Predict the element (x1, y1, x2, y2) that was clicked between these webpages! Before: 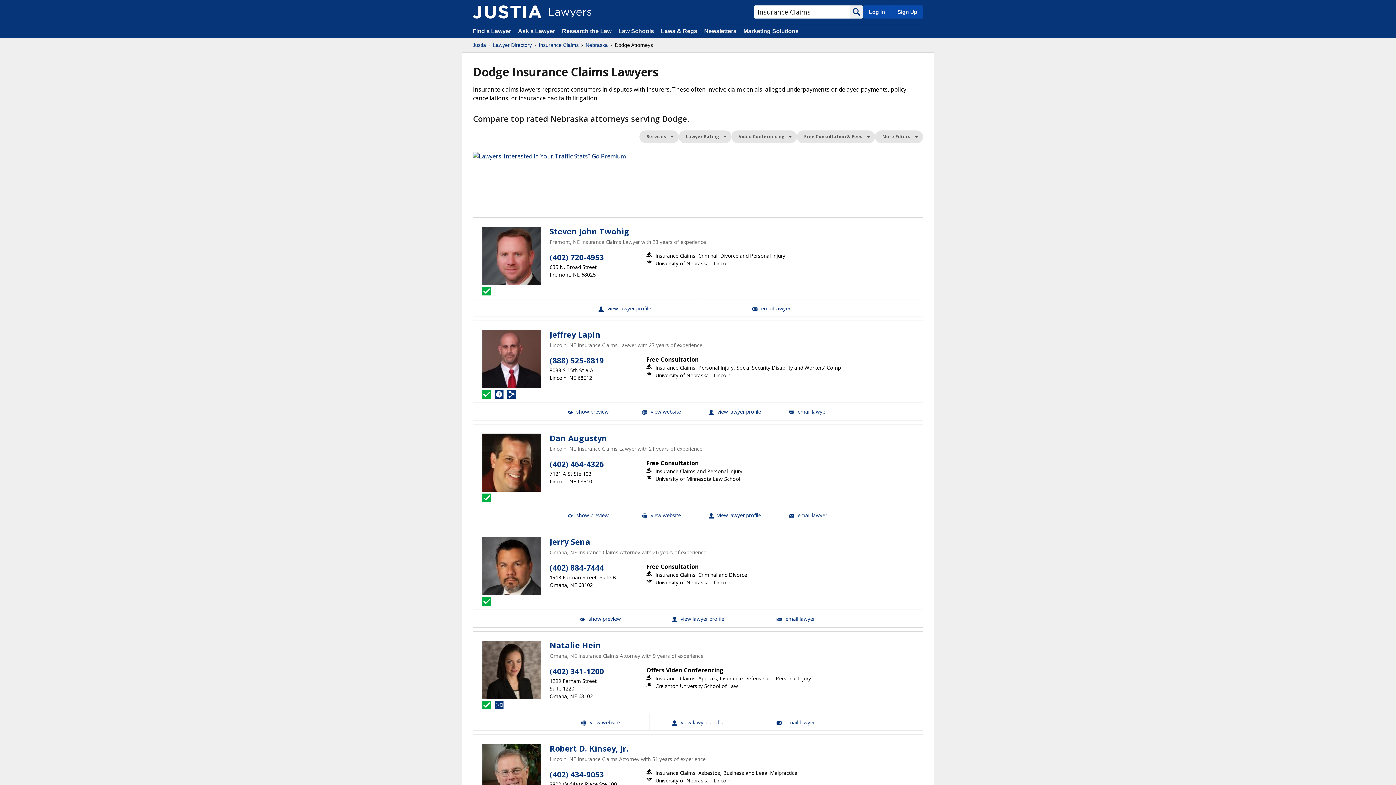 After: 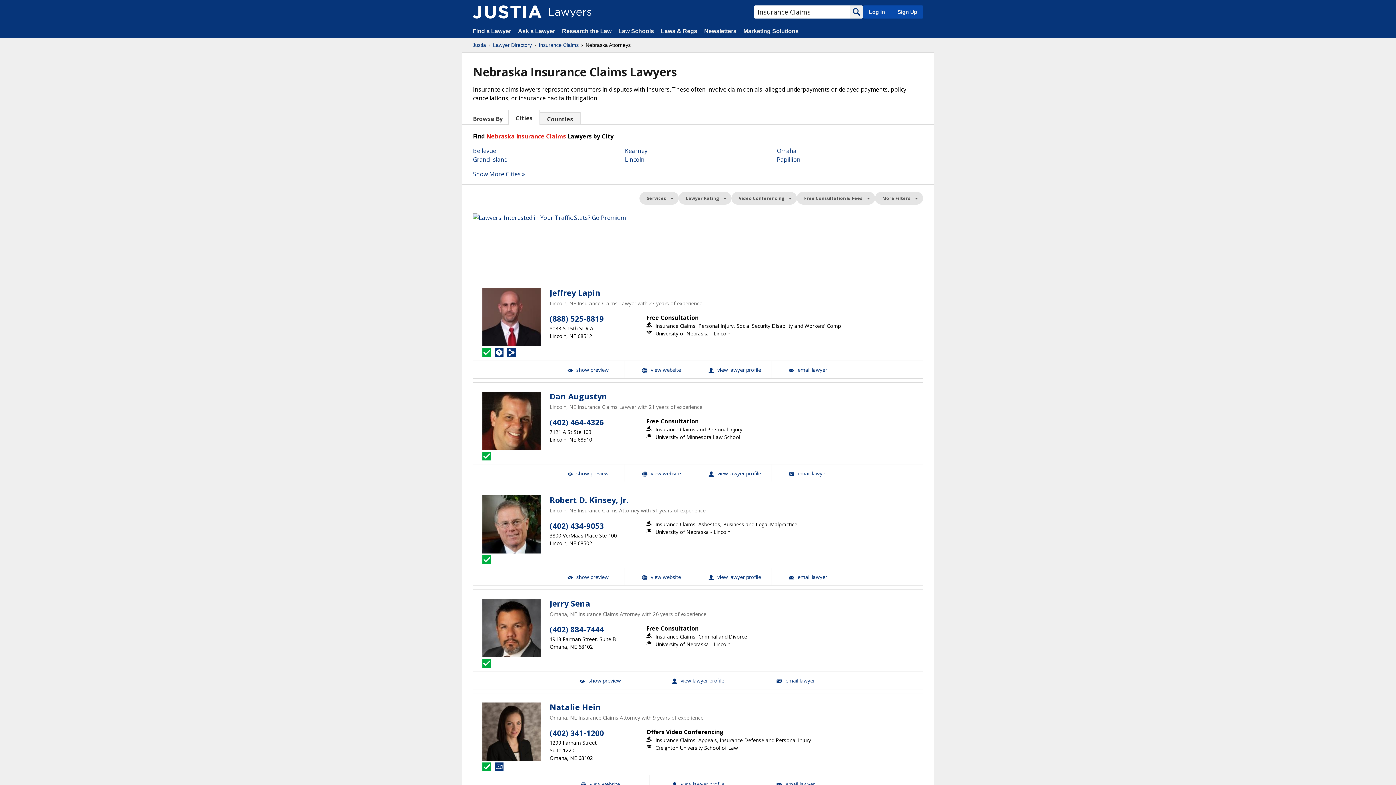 Action: label: Nebraska bbox: (585, 41, 608, 48)